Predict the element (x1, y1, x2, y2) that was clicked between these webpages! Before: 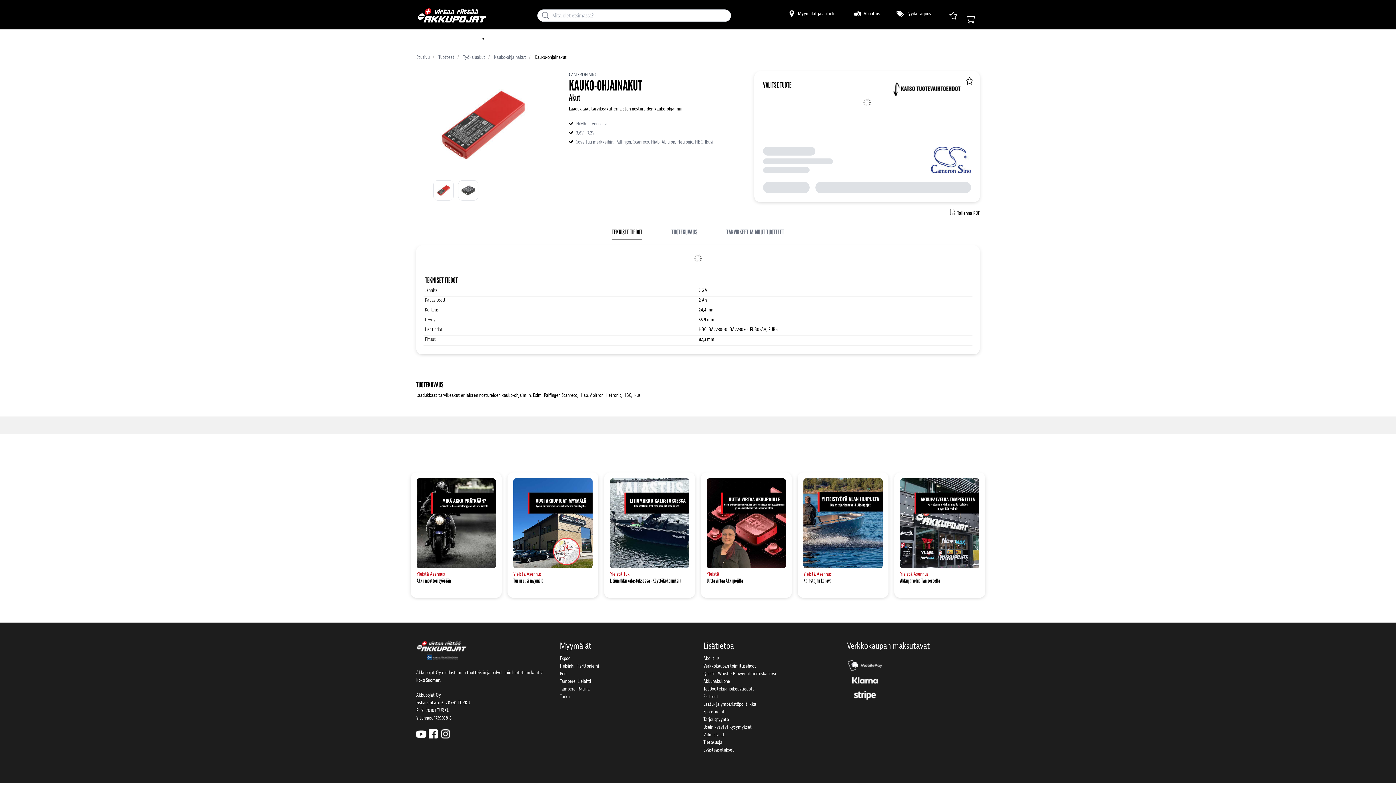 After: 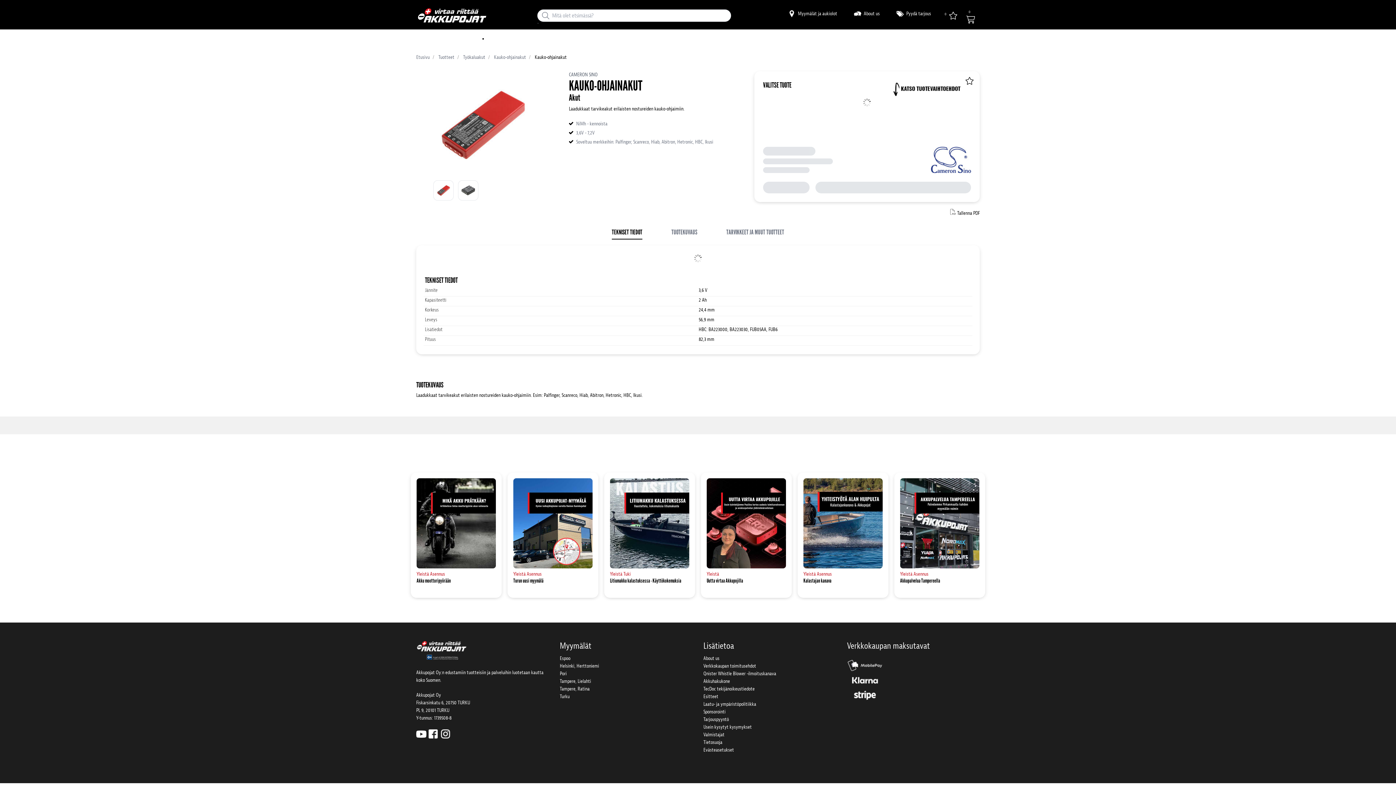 Action: bbox: (416, 731, 426, 737)